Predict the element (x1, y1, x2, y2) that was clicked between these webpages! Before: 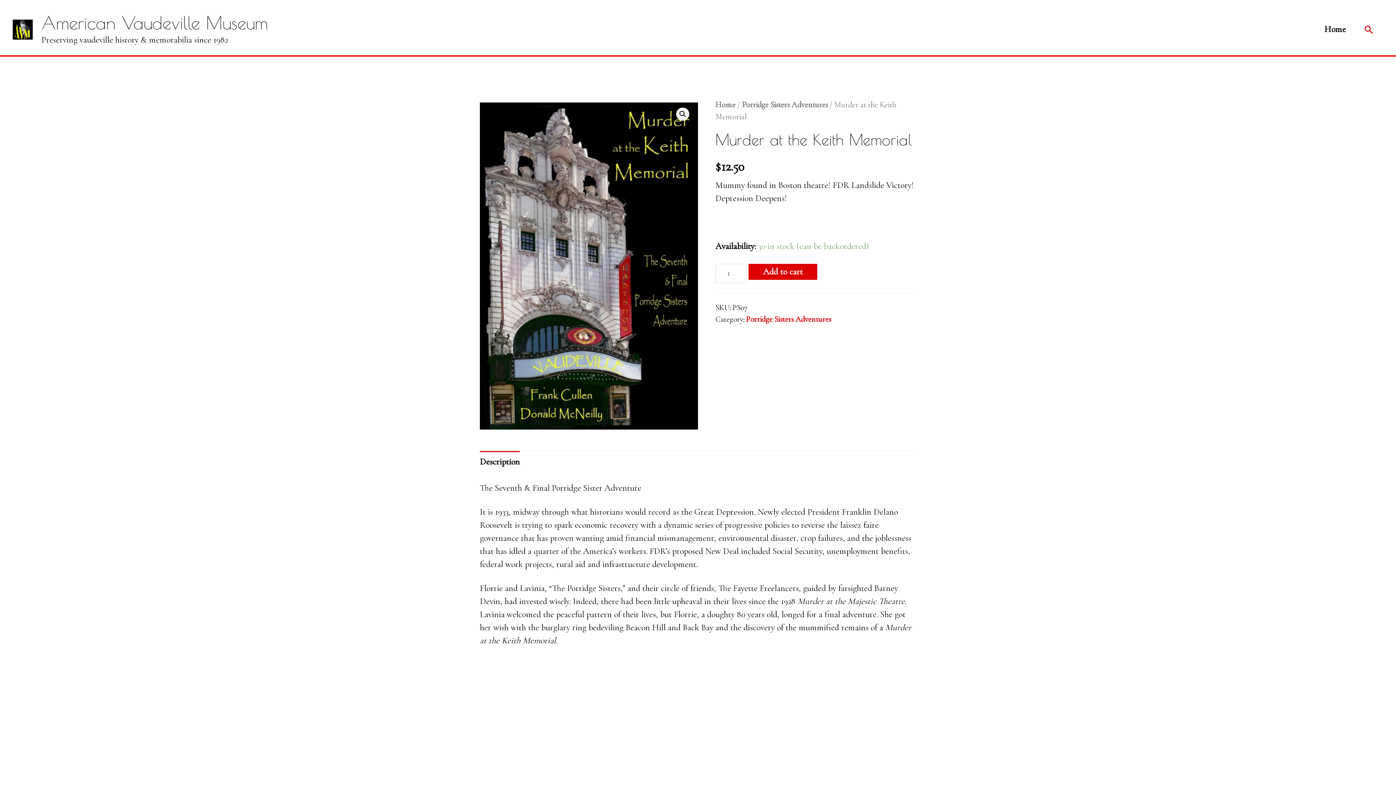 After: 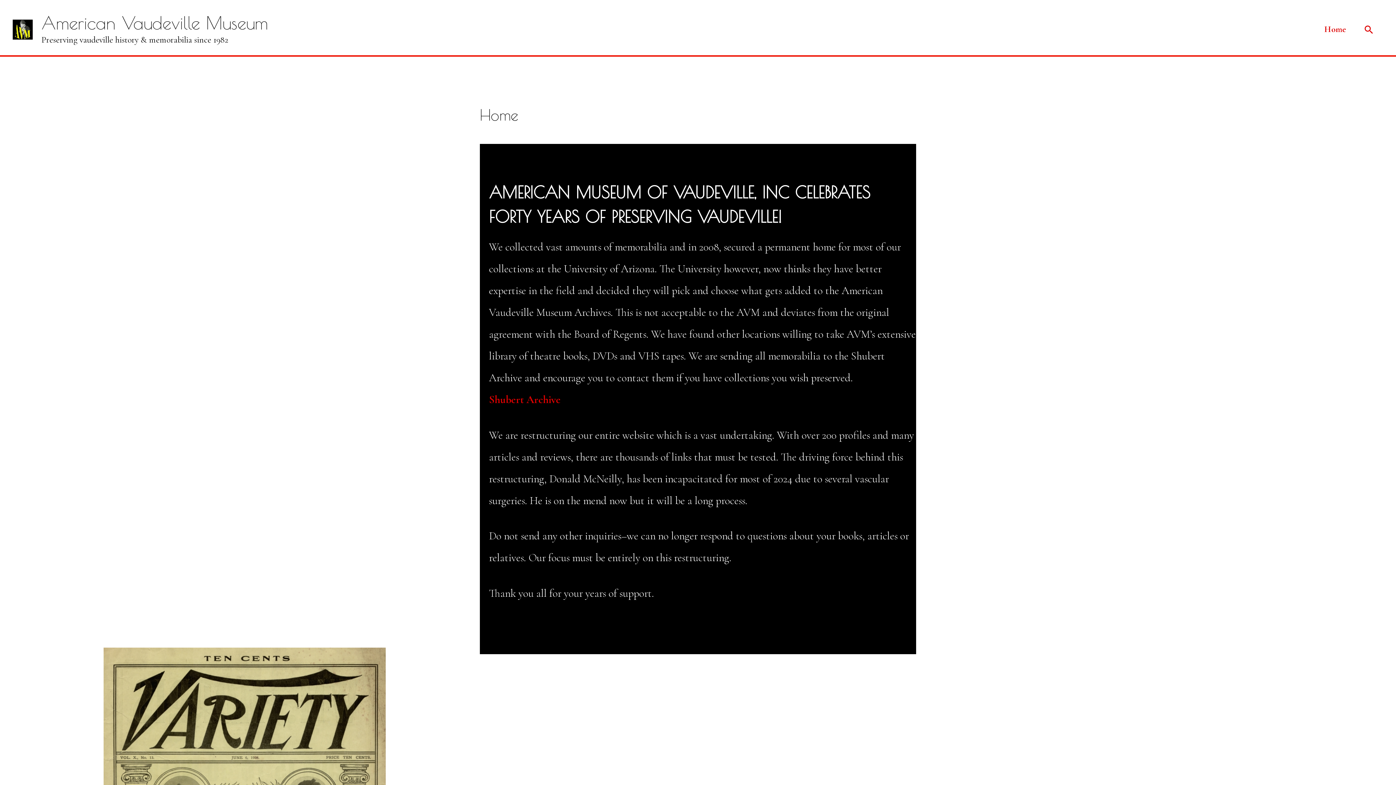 Action: bbox: (12, 23, 32, 33)